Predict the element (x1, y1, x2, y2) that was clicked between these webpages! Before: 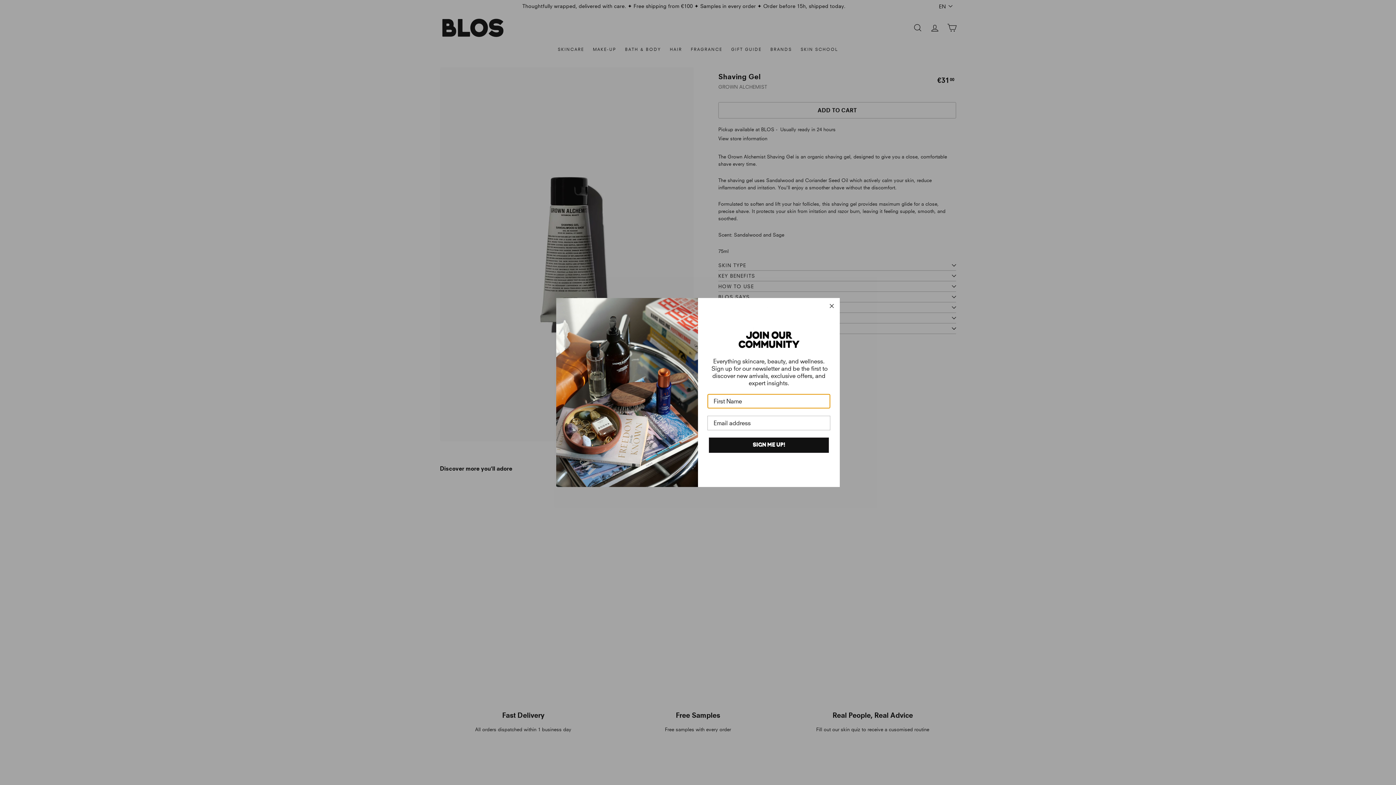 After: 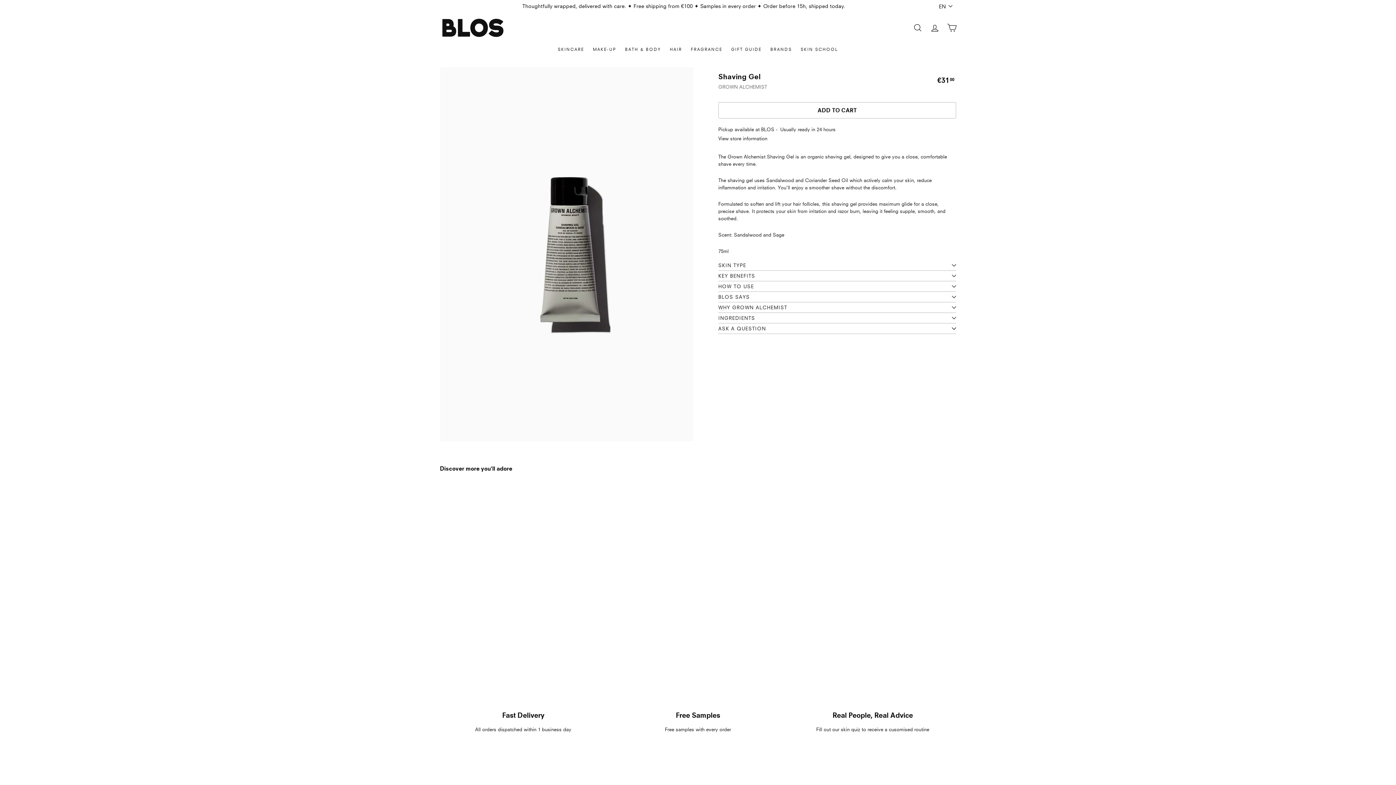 Action: label: Close dialog bbox: (827, 301, 836, 310)